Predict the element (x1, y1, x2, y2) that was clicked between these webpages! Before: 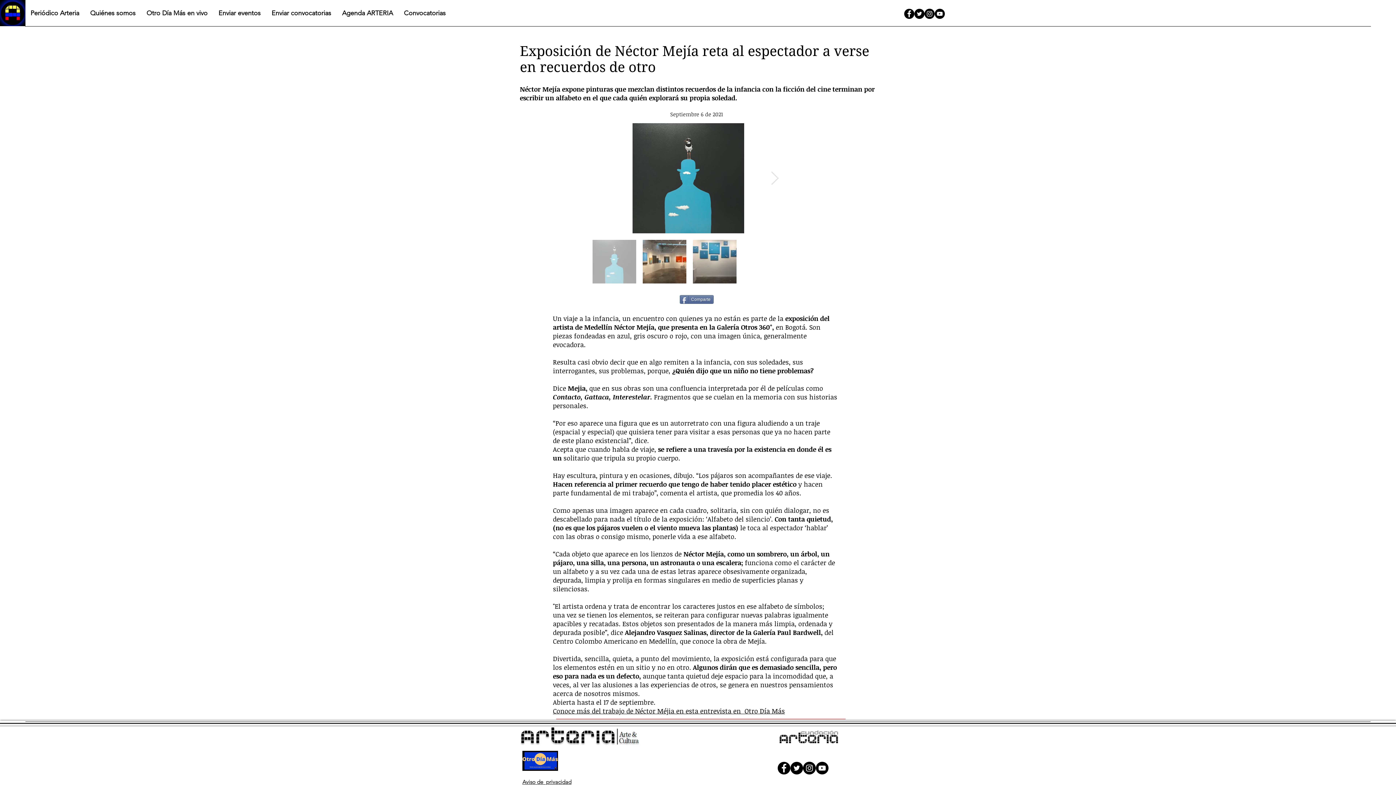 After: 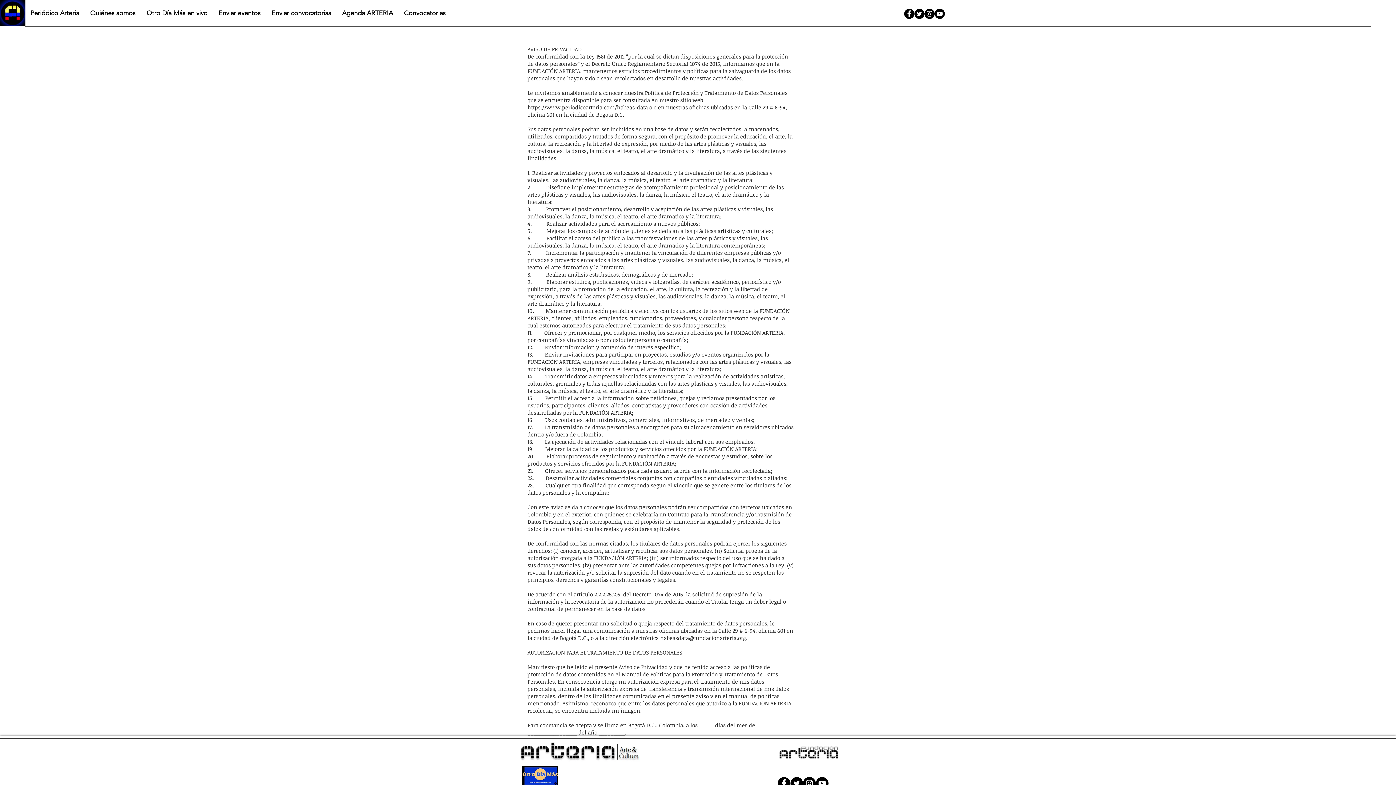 Action: bbox: (522, 778, 571, 785) label: Aviso de  privacidad